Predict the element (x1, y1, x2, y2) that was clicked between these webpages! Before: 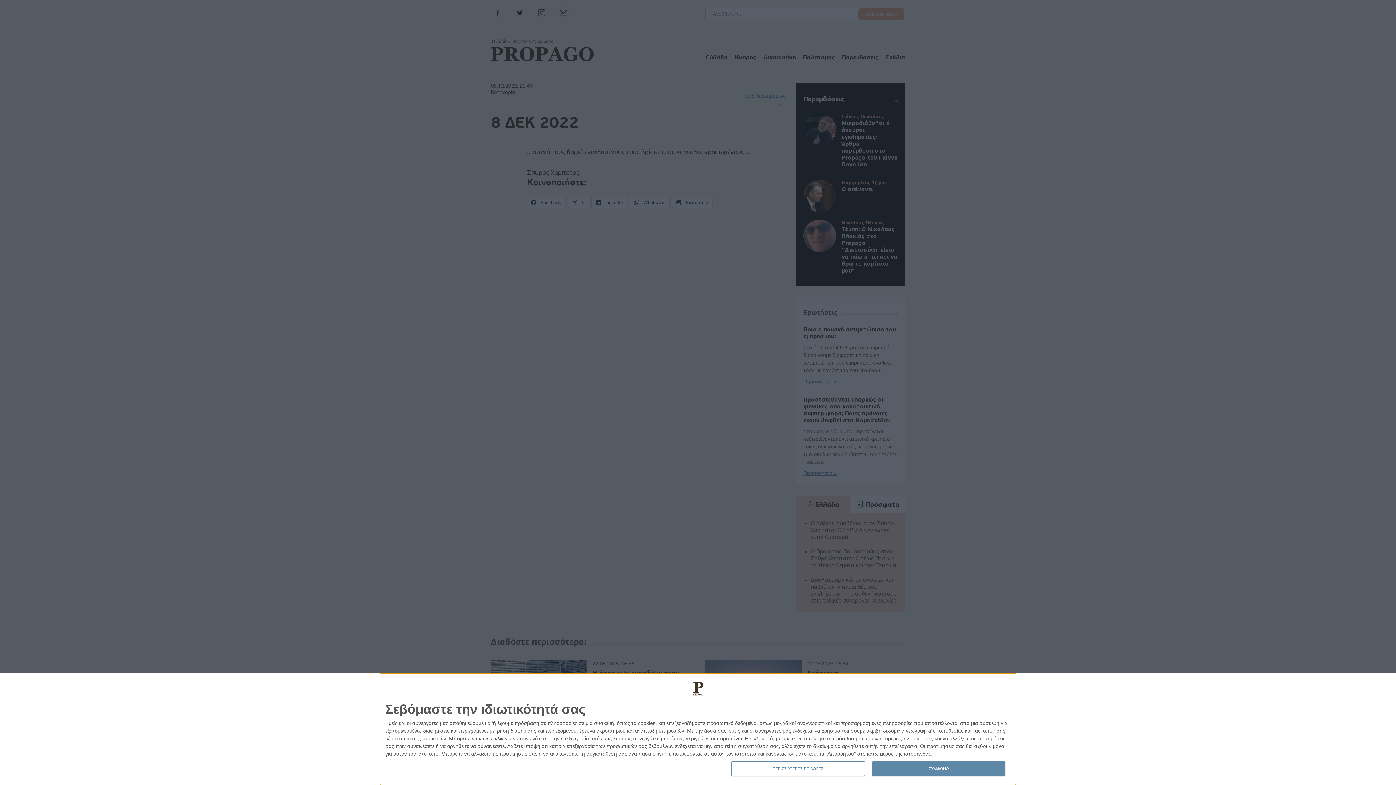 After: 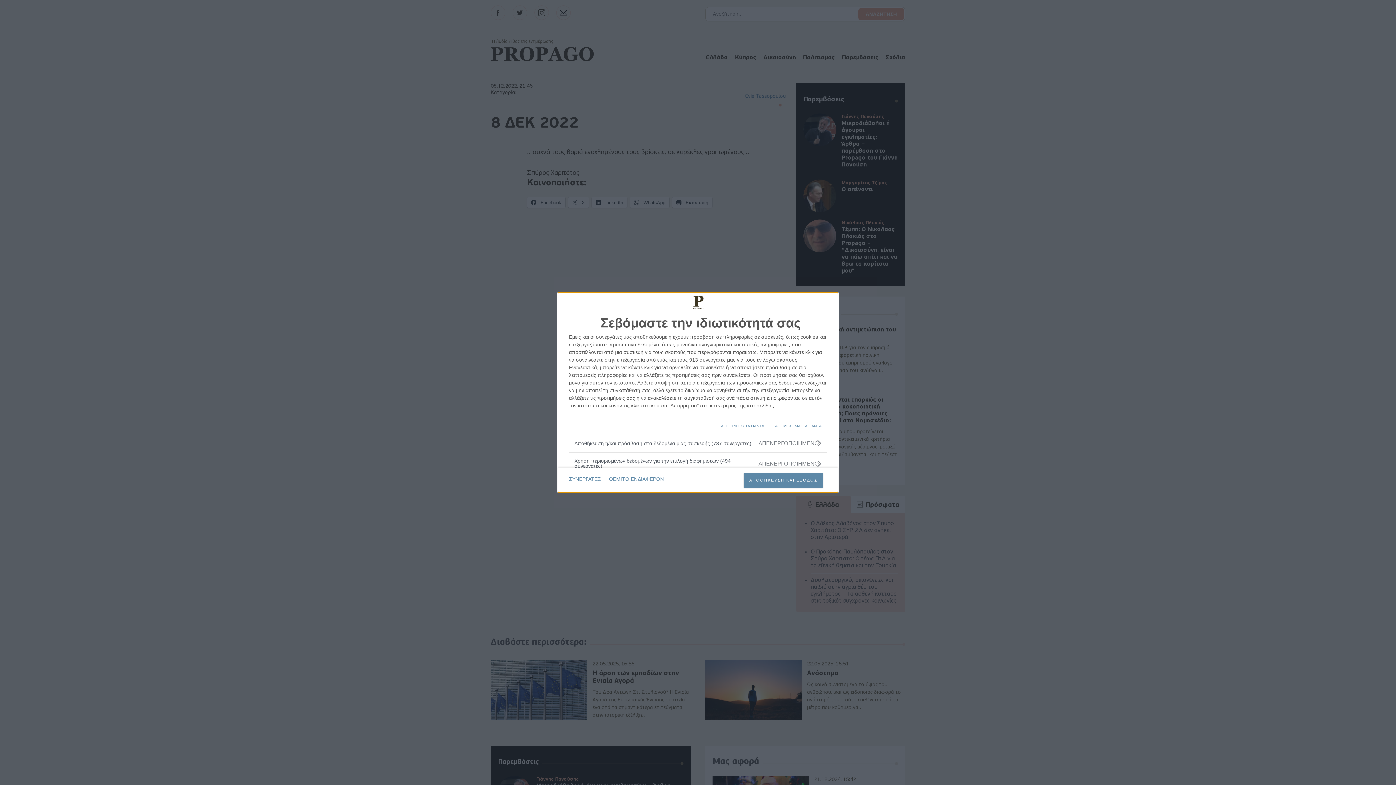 Action: label: ΠΕΡΙΣΣΟΤΕΡΕΣ ΕΠΙΛΟΓΕΣ bbox: (731, 761, 864, 776)